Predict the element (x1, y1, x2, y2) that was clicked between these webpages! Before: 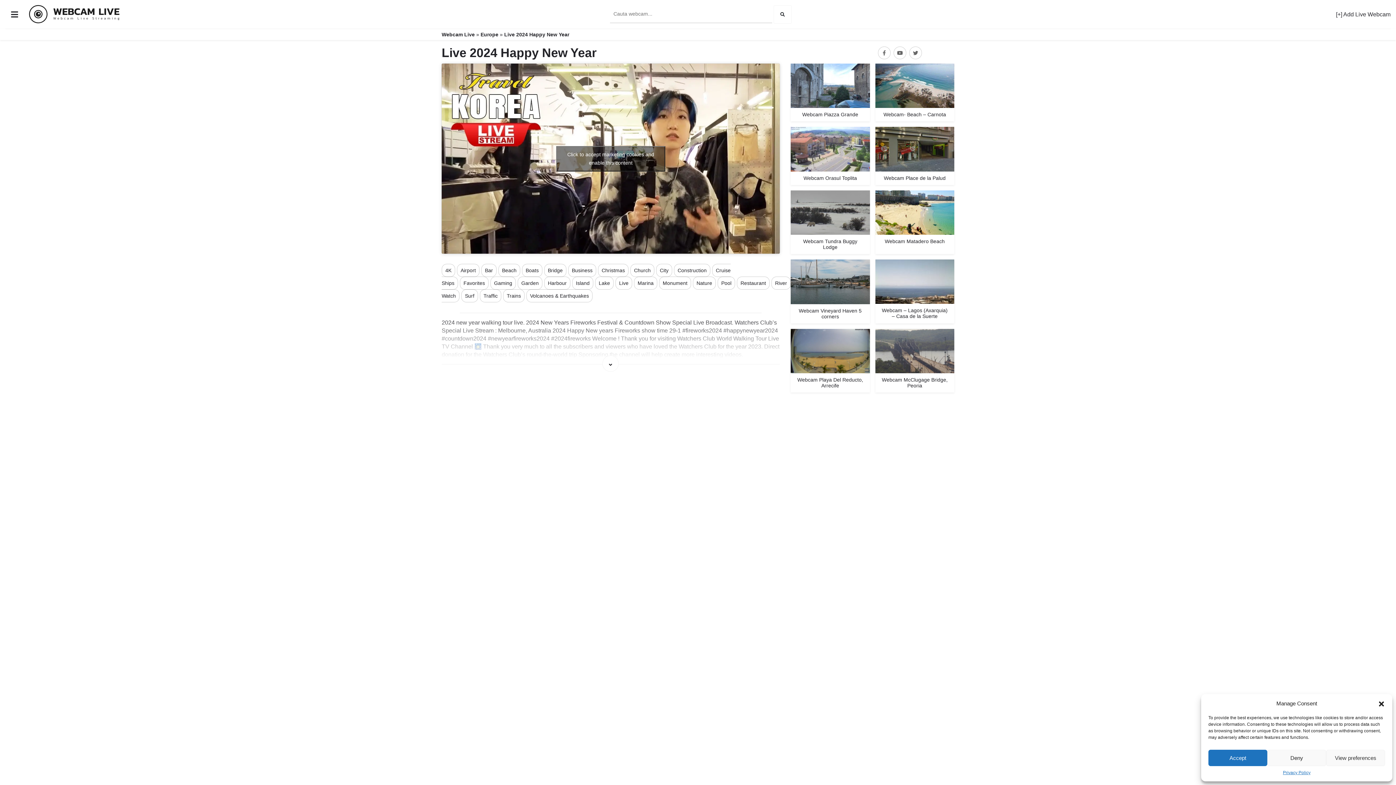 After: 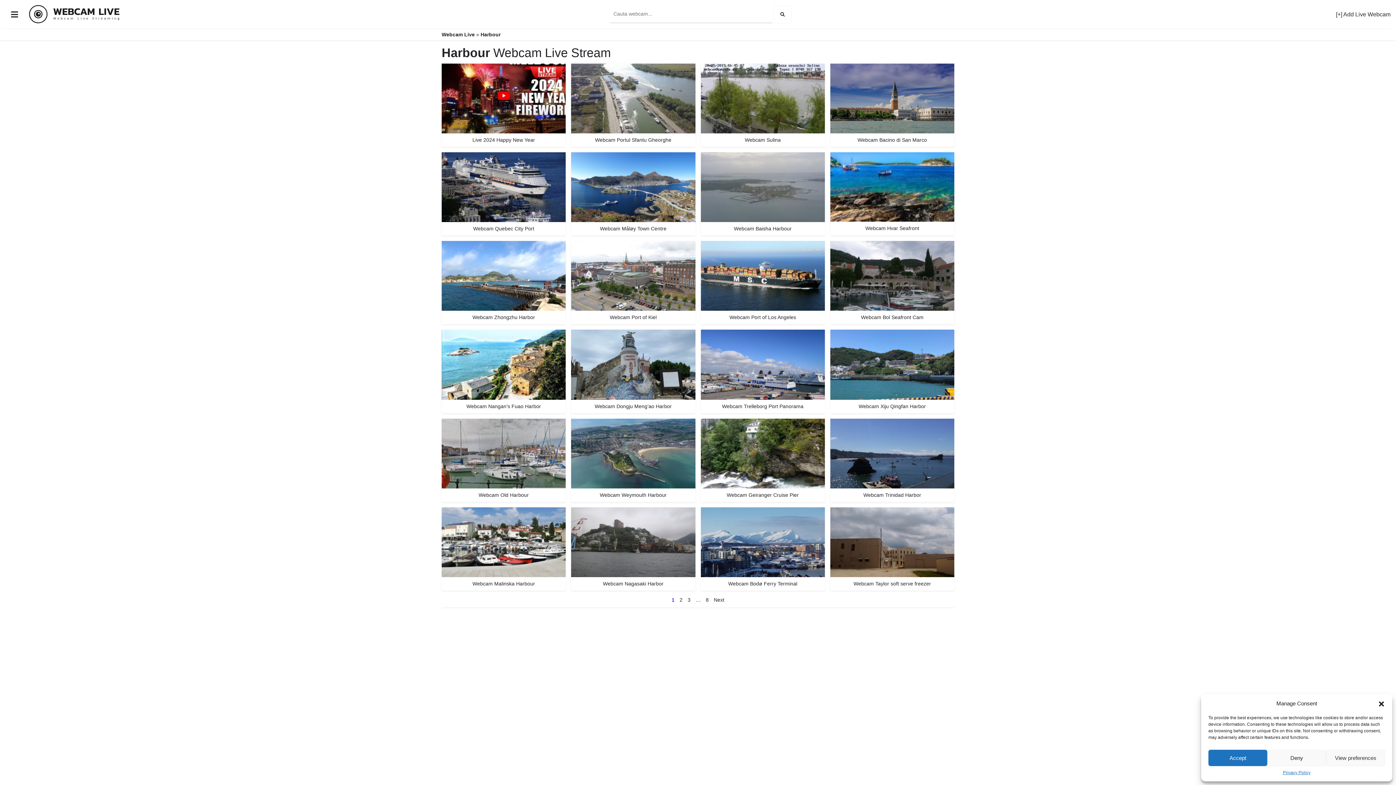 Action: label: Harbour bbox: (544, 276, 570, 289)